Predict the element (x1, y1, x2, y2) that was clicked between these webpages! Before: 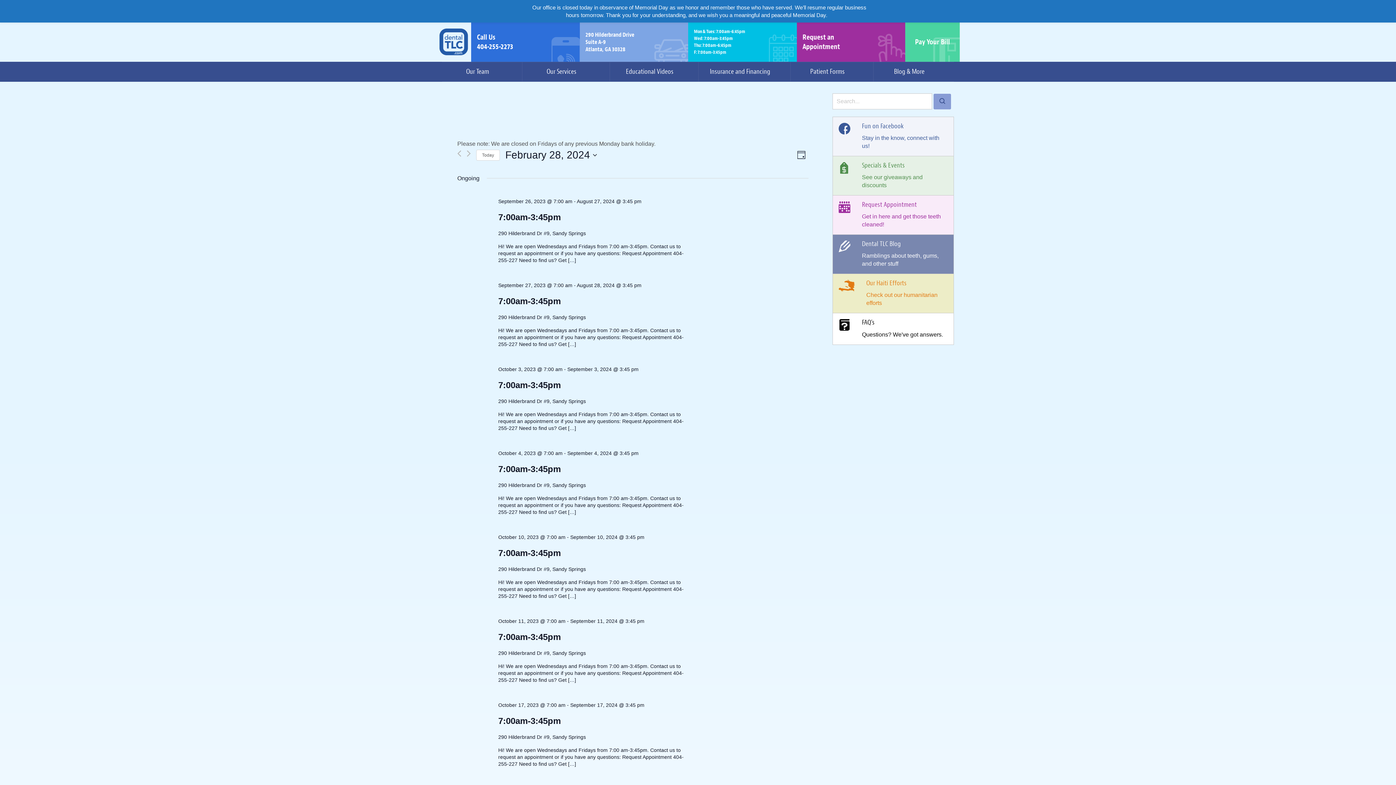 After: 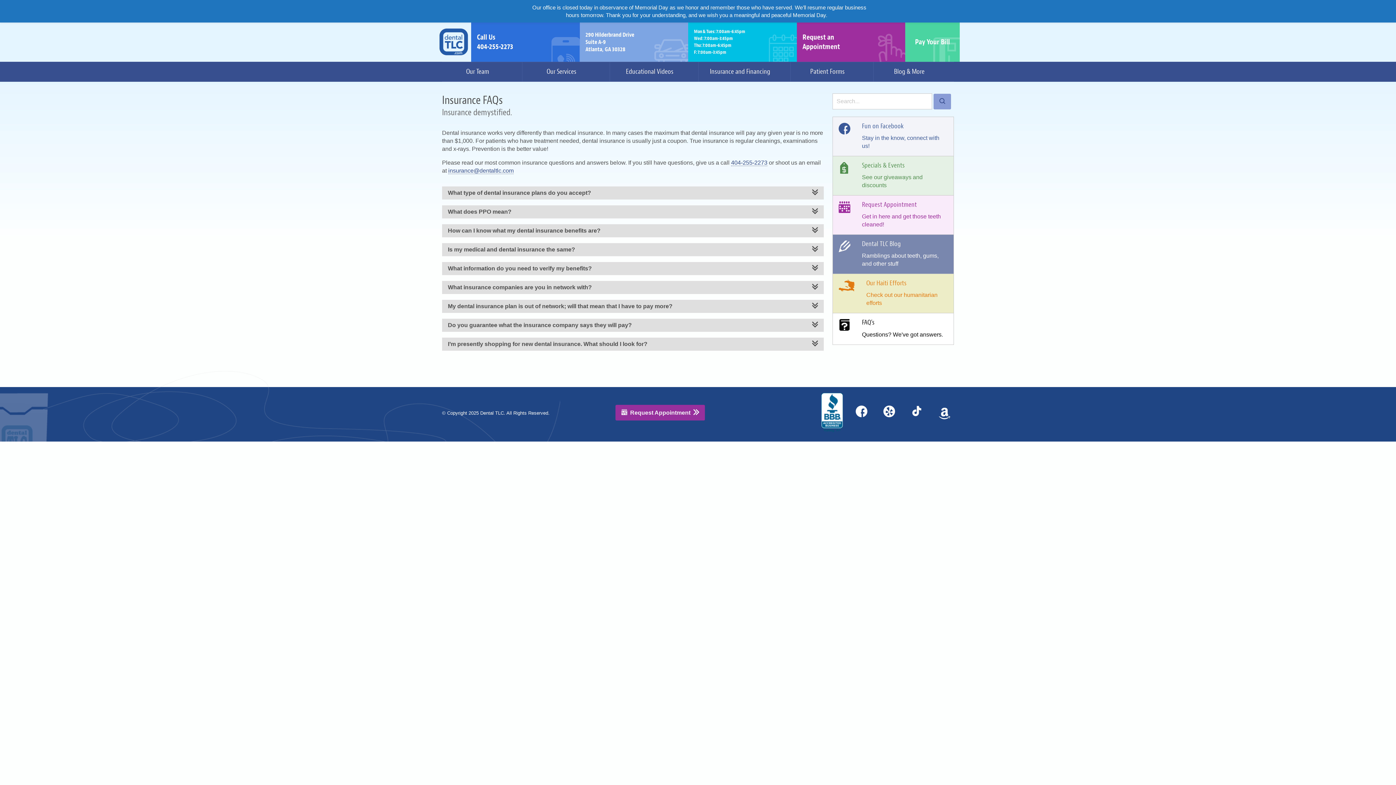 Action: bbox: (832, 313, 954, 344) label: FAQ’s

Questions? We've got answers.